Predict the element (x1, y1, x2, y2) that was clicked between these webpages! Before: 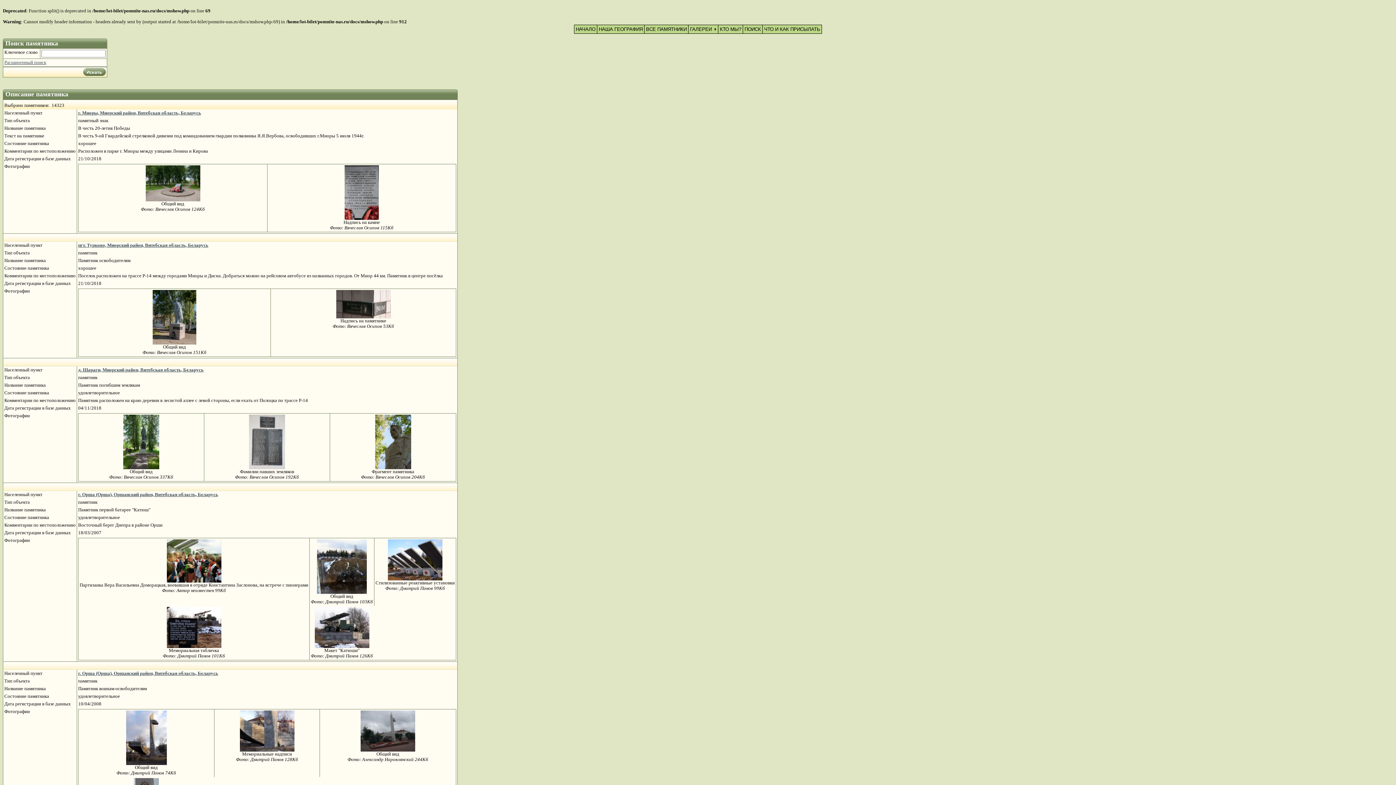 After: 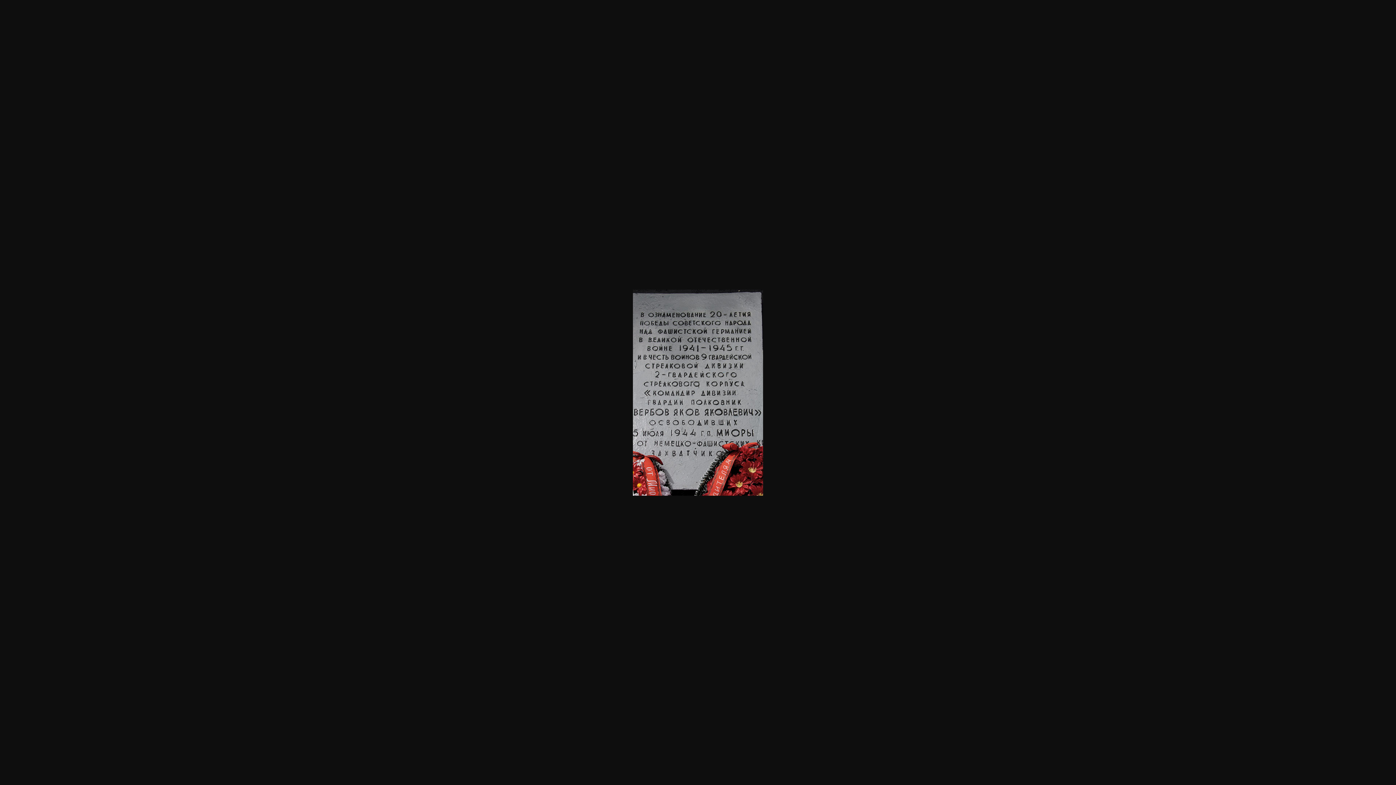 Action: bbox: (344, 215, 378, 220)